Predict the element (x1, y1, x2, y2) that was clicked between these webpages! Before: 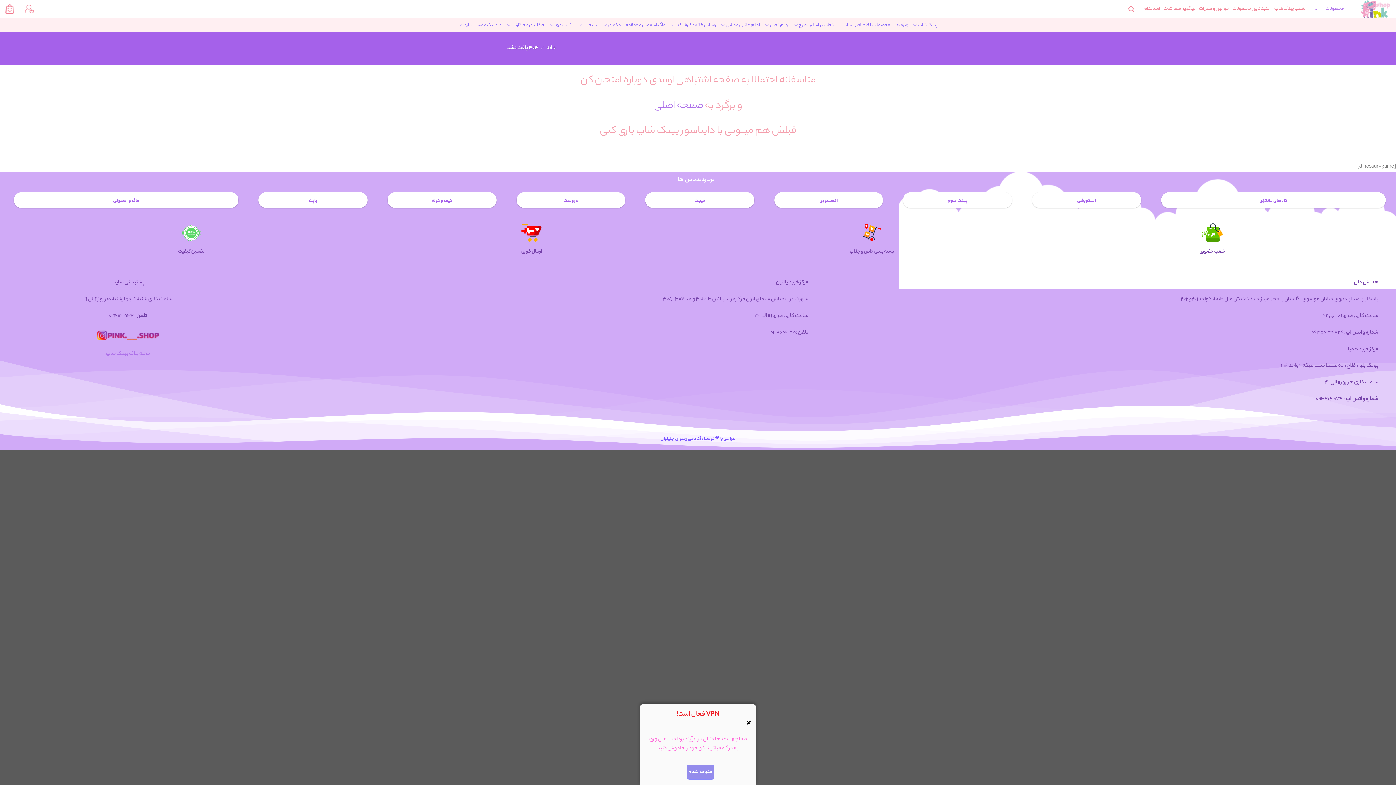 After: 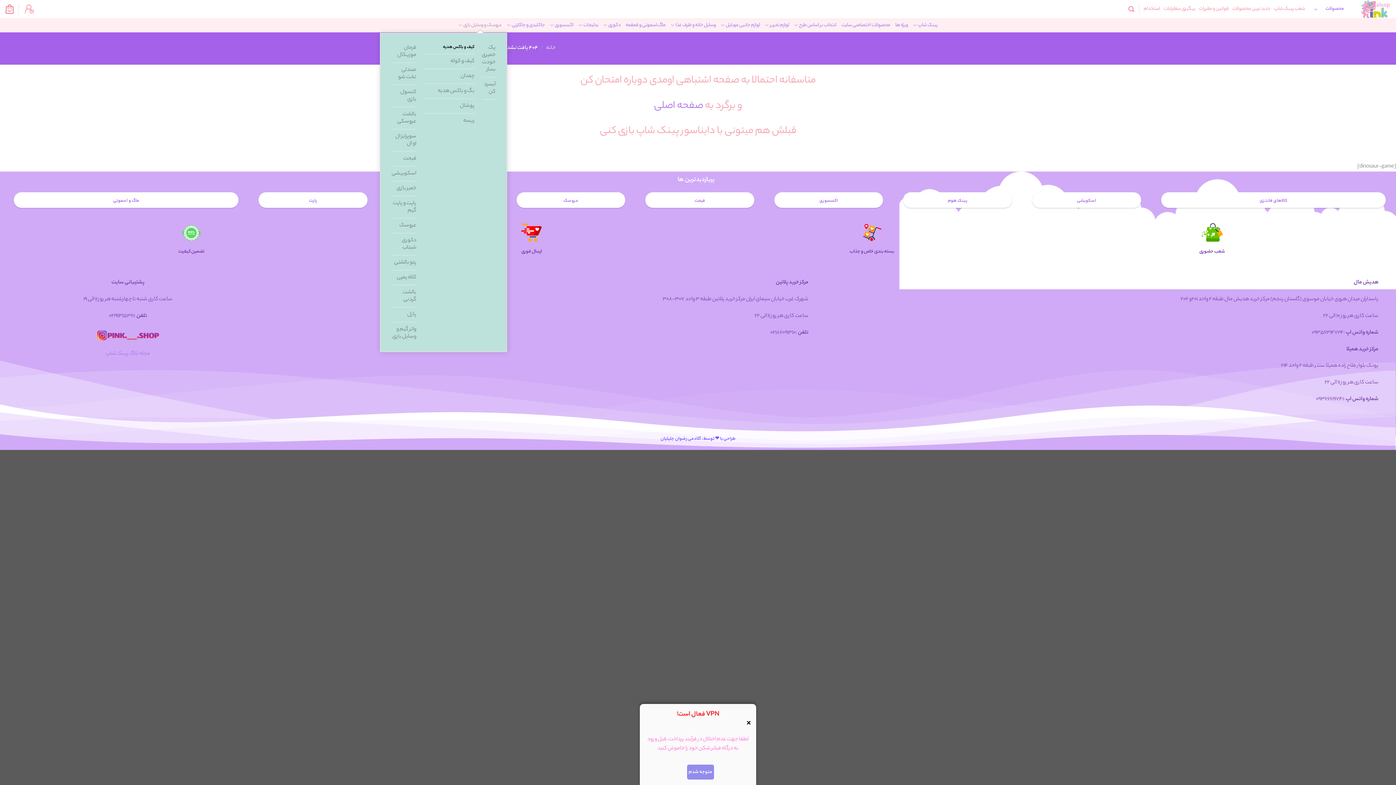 Action: bbox: (458, 18, 501, 32) label: عروسک و وسایل بازی